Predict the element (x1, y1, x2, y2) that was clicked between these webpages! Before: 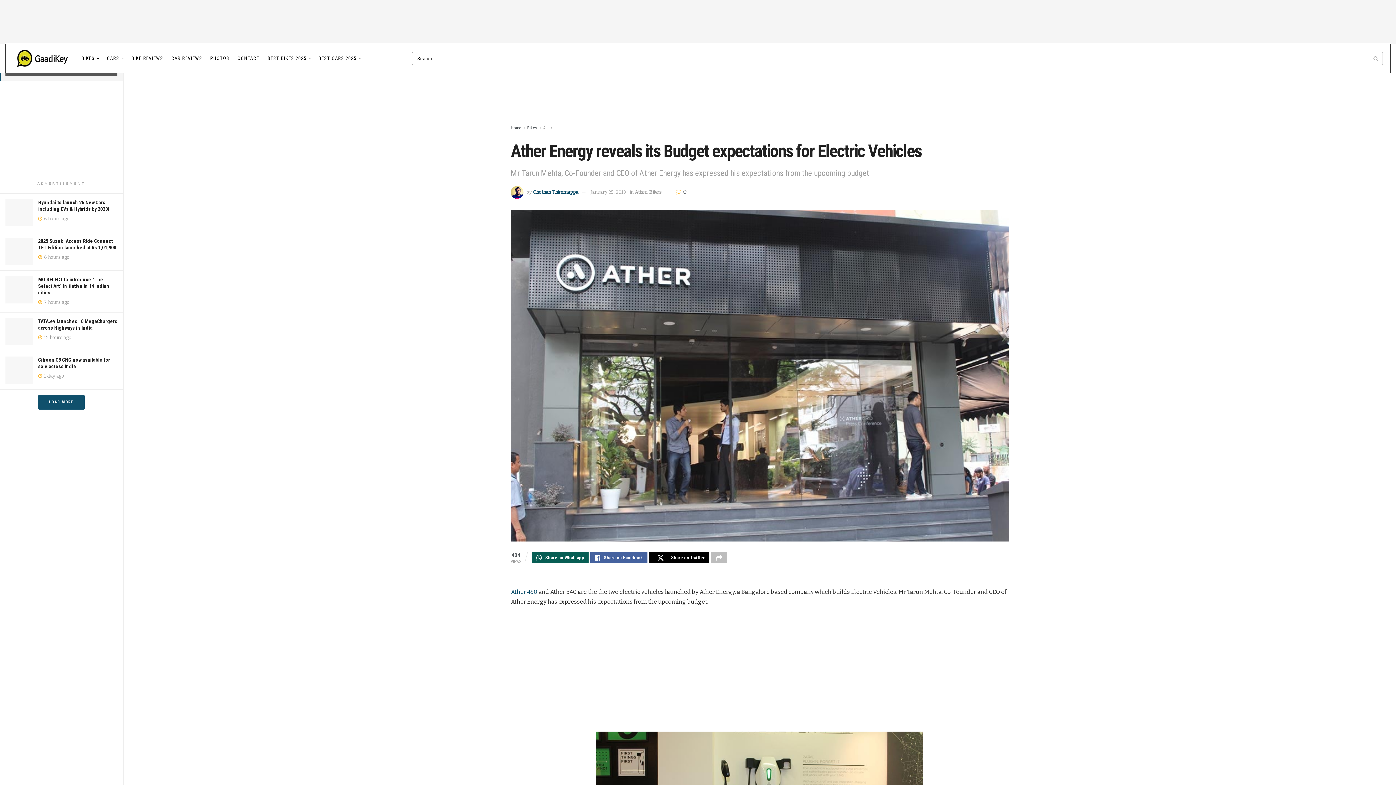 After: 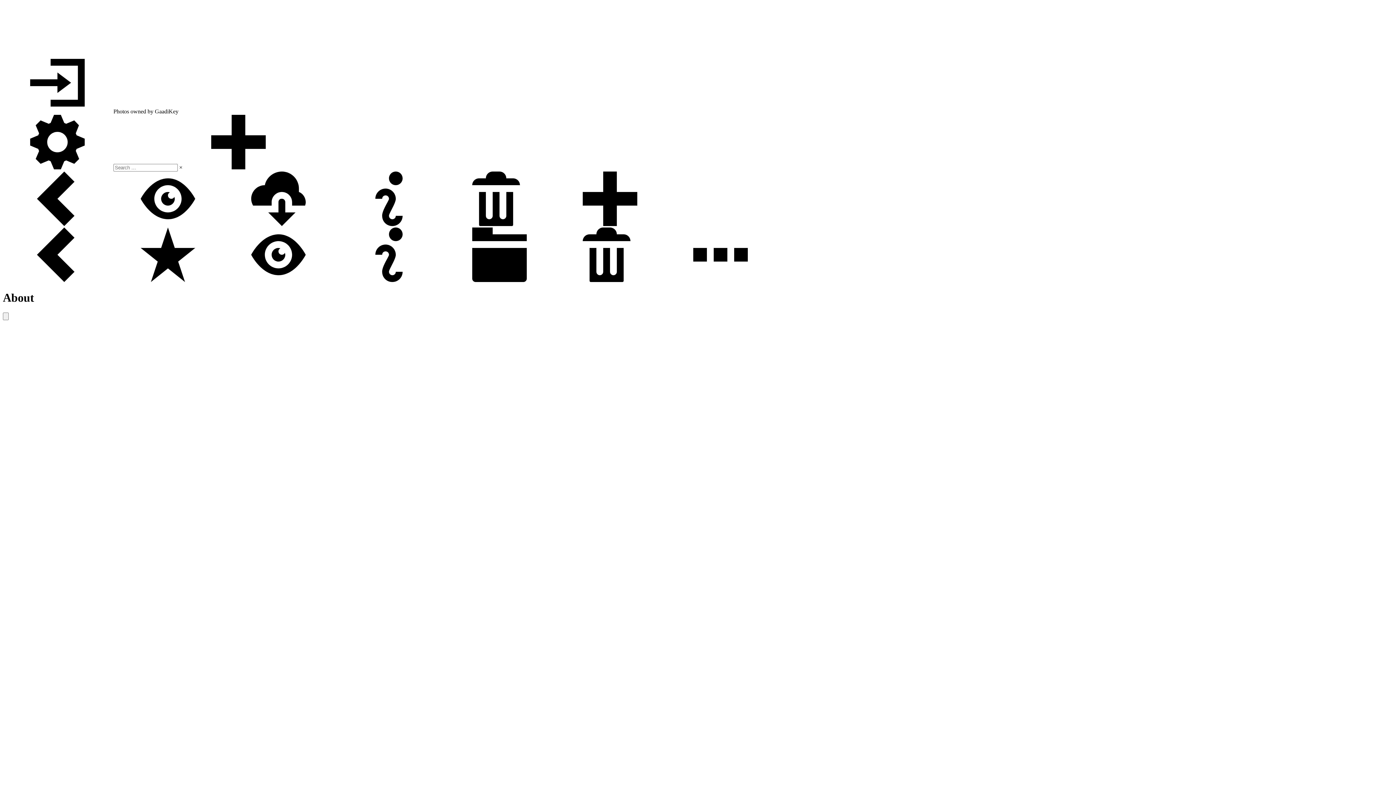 Action: bbox: (210, 44, 229, 73) label: PHOTOS